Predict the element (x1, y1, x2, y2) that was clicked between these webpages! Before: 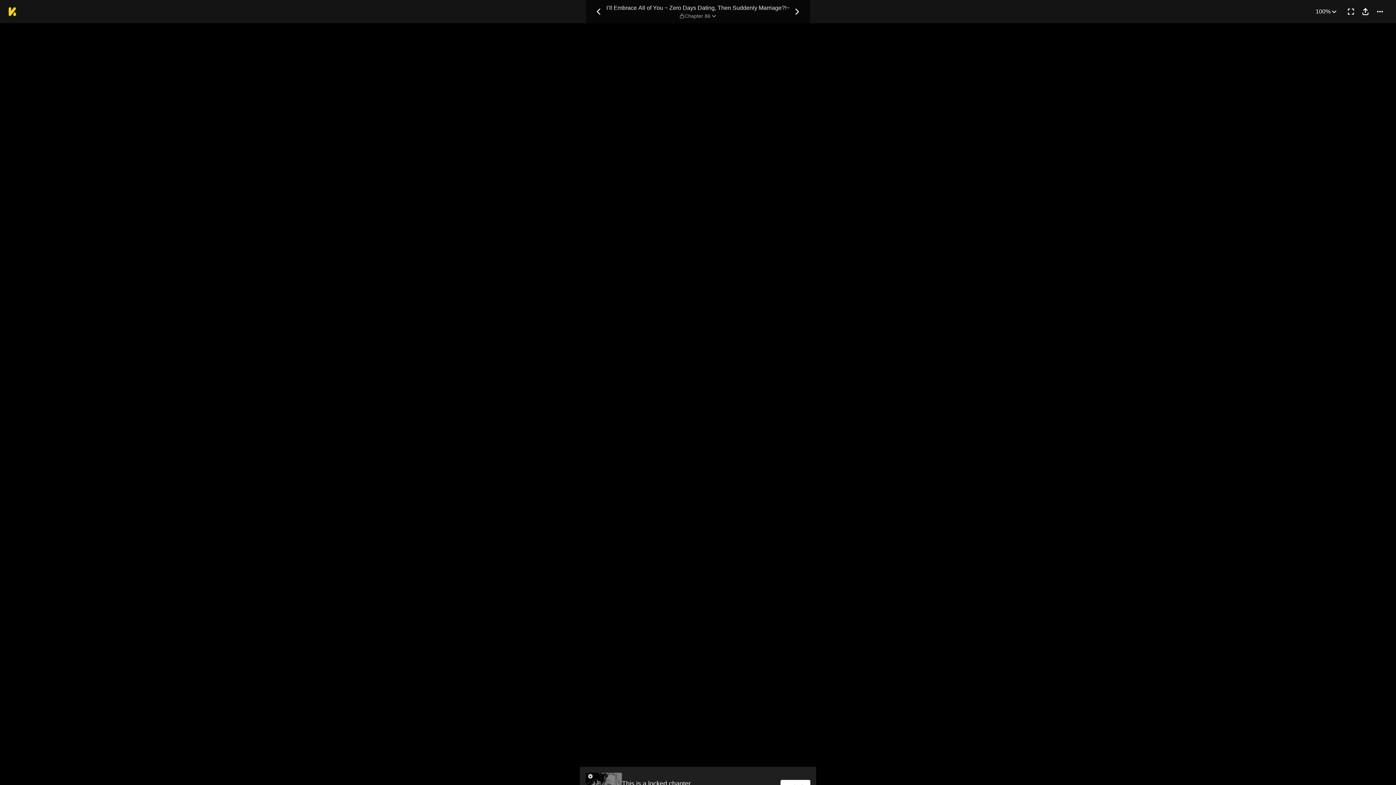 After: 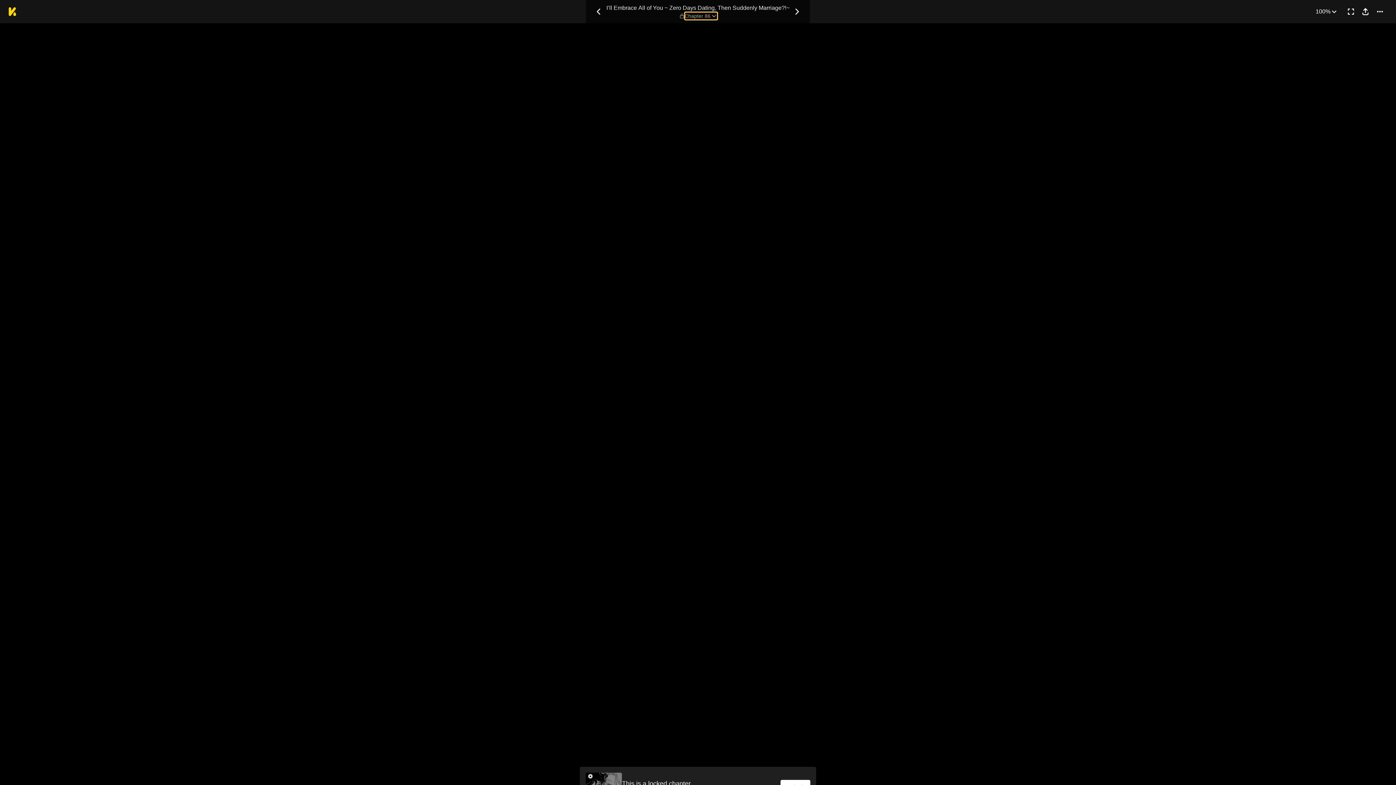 Action: bbox: (679, 12, 717, 19) label: Chapter 86